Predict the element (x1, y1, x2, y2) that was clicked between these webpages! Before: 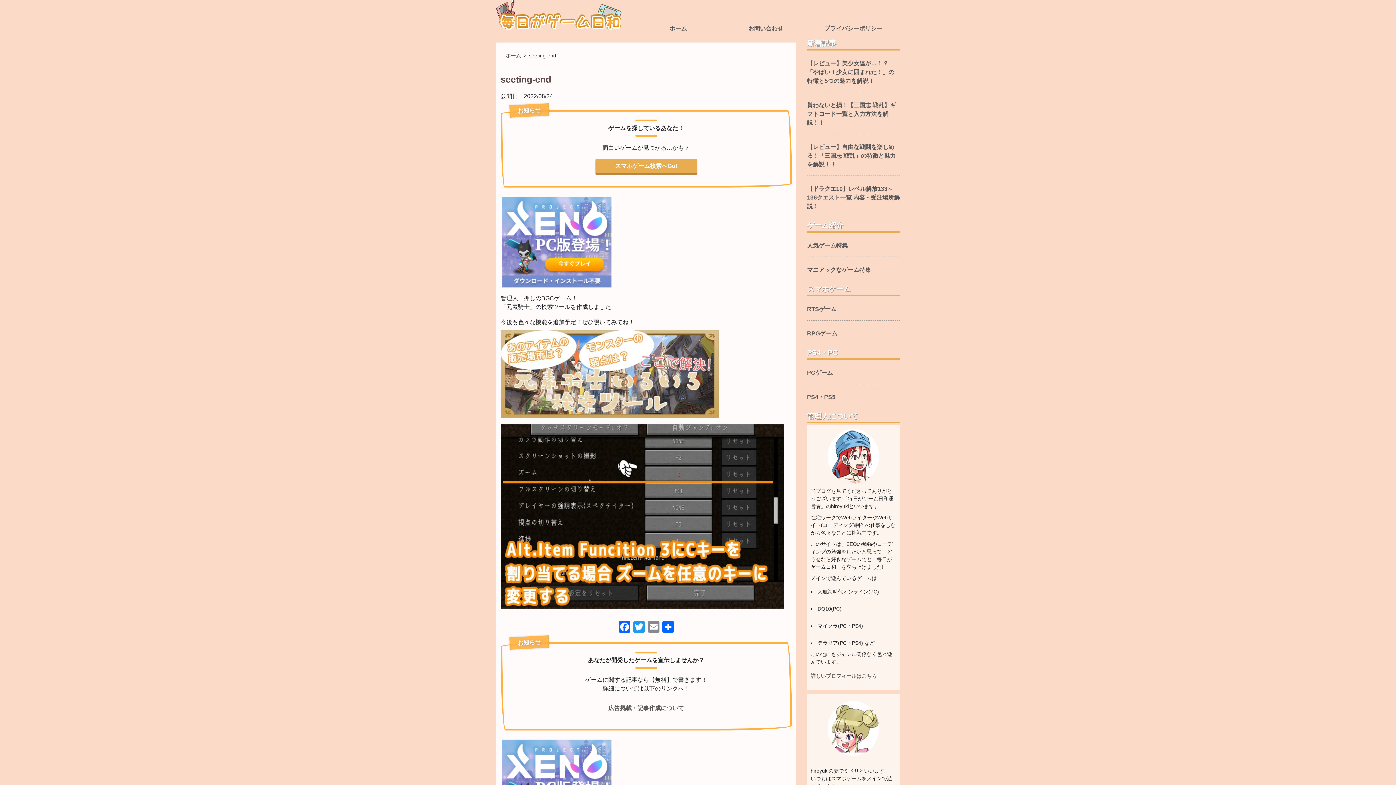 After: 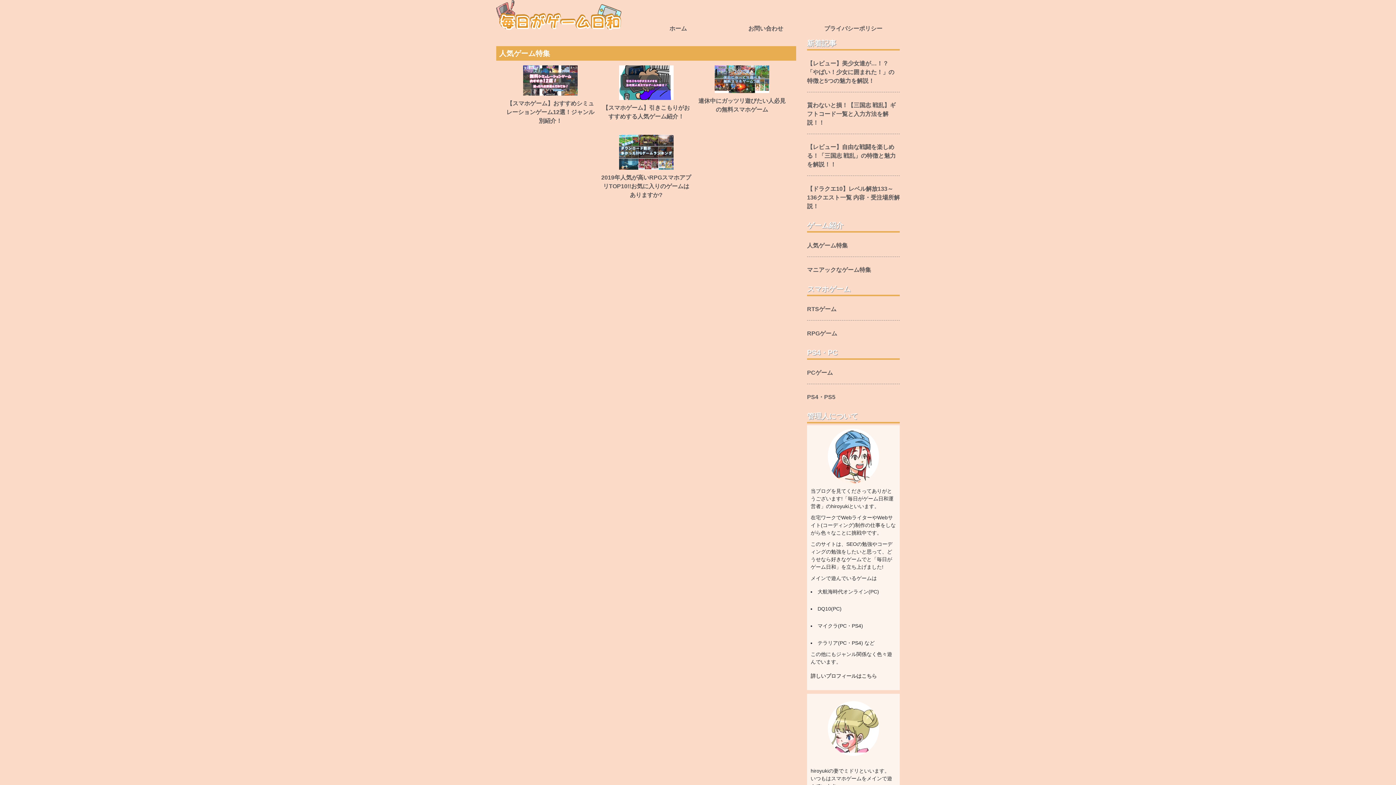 Action: bbox: (807, 238, 848, 253) label: 人気ゲーム特集